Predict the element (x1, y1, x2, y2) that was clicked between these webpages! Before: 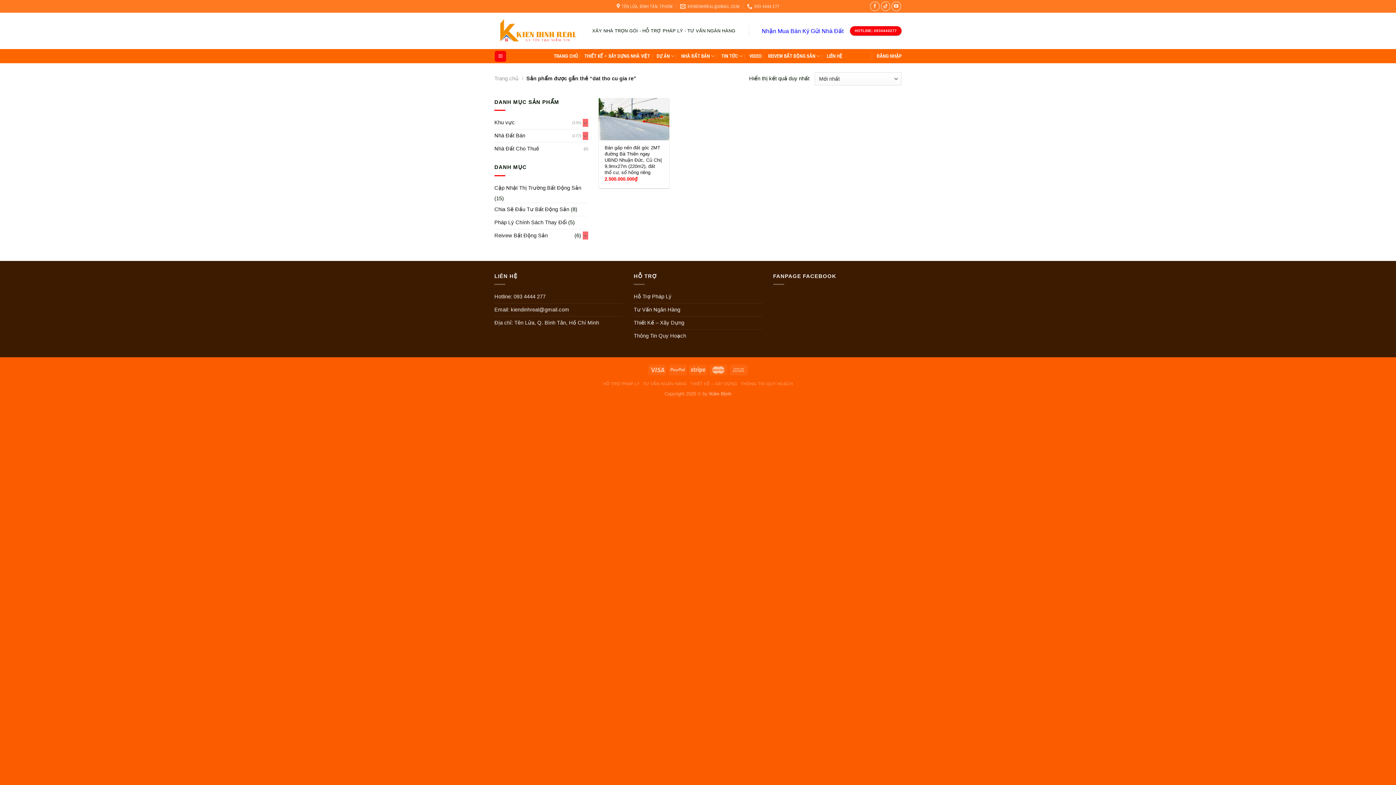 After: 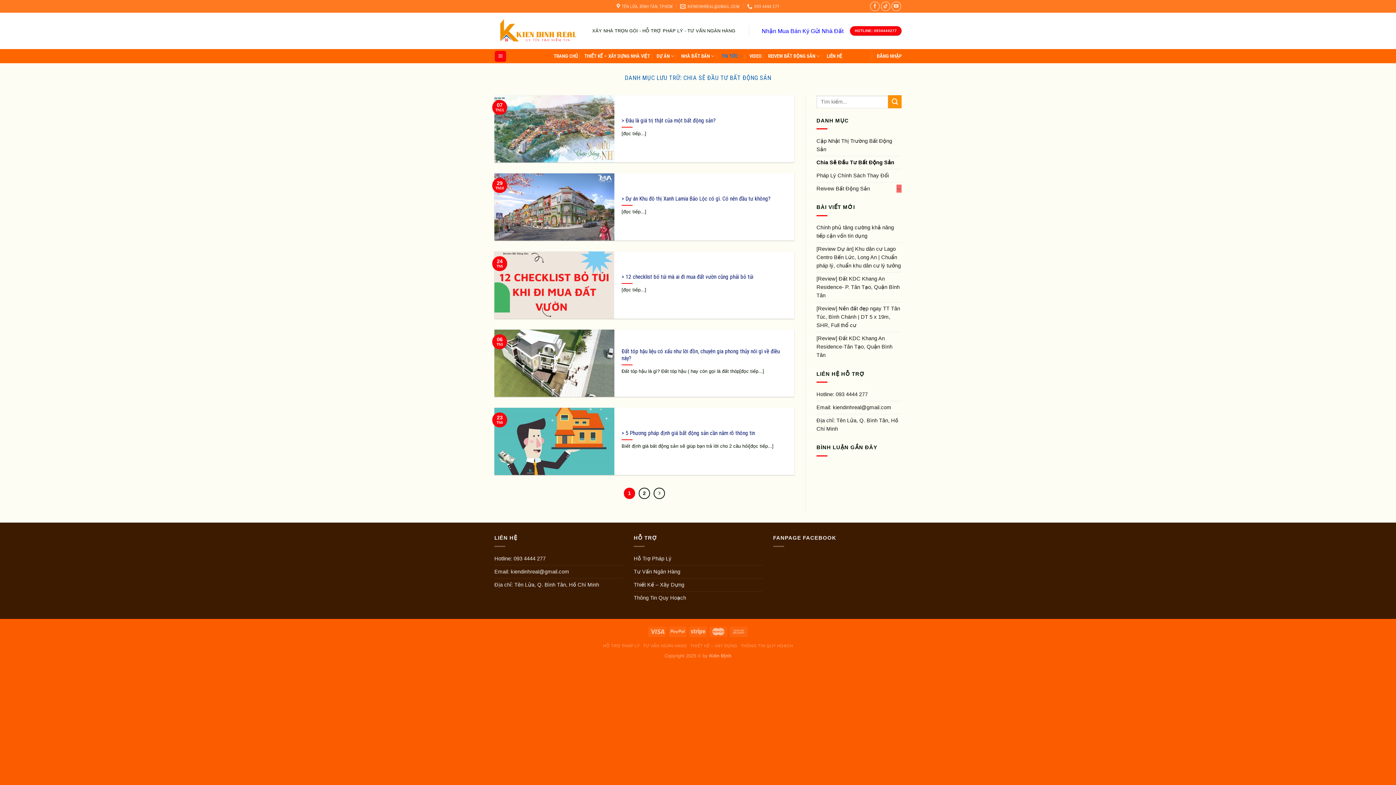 Action: bbox: (494, 203, 569, 215) label: Chia Sẽ Đầu Tư Bất Động Sản